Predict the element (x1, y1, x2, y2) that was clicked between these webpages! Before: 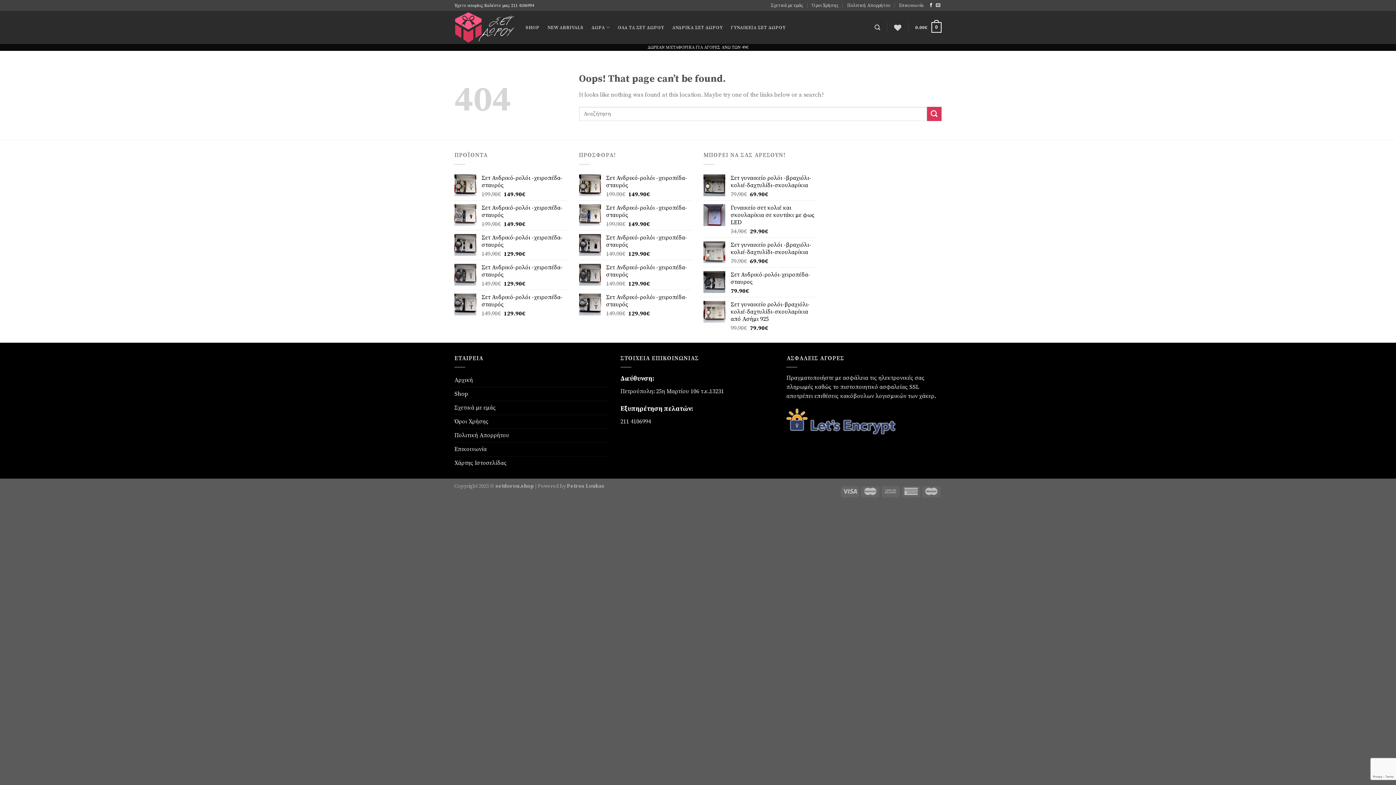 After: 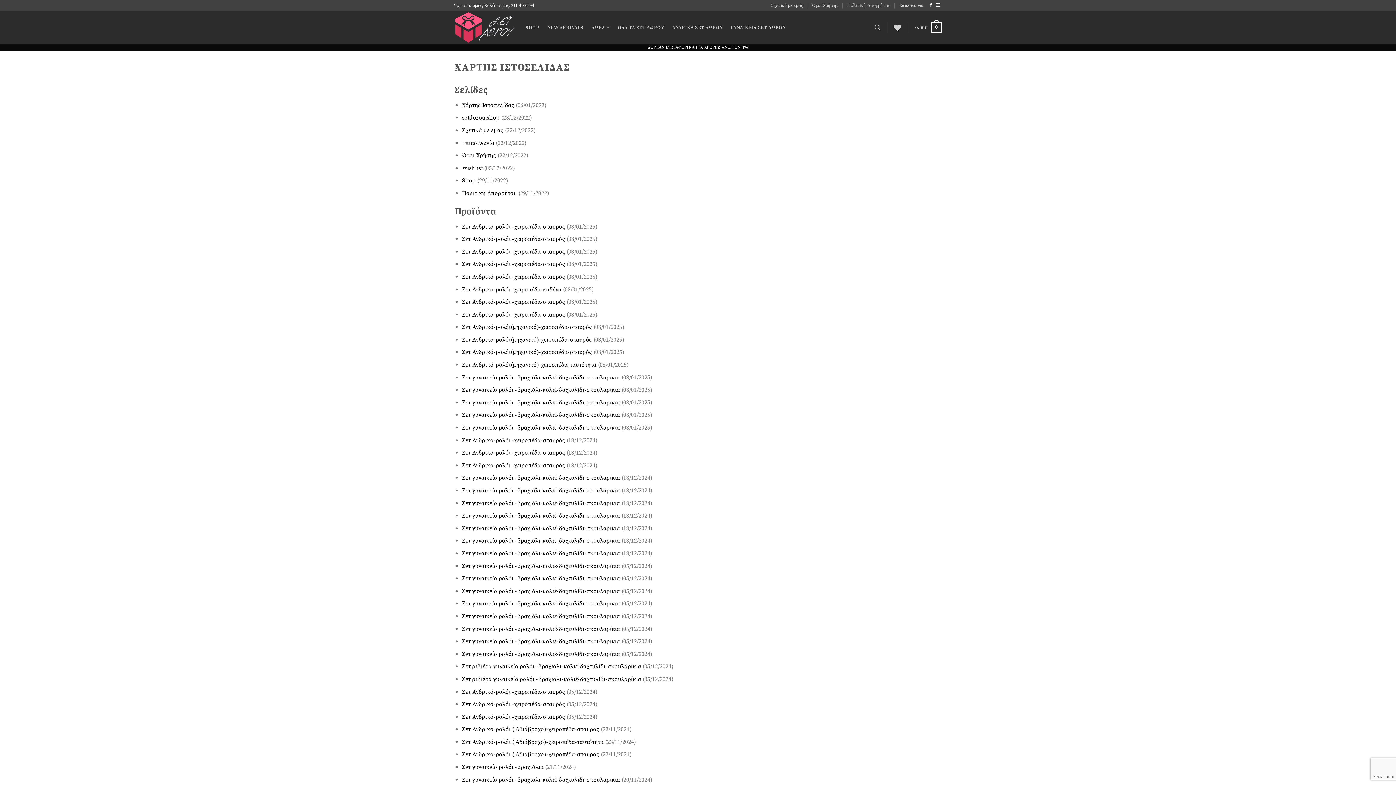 Action: bbox: (454, 456, 506, 470) label: Χάρτης Ιστοσελίδας